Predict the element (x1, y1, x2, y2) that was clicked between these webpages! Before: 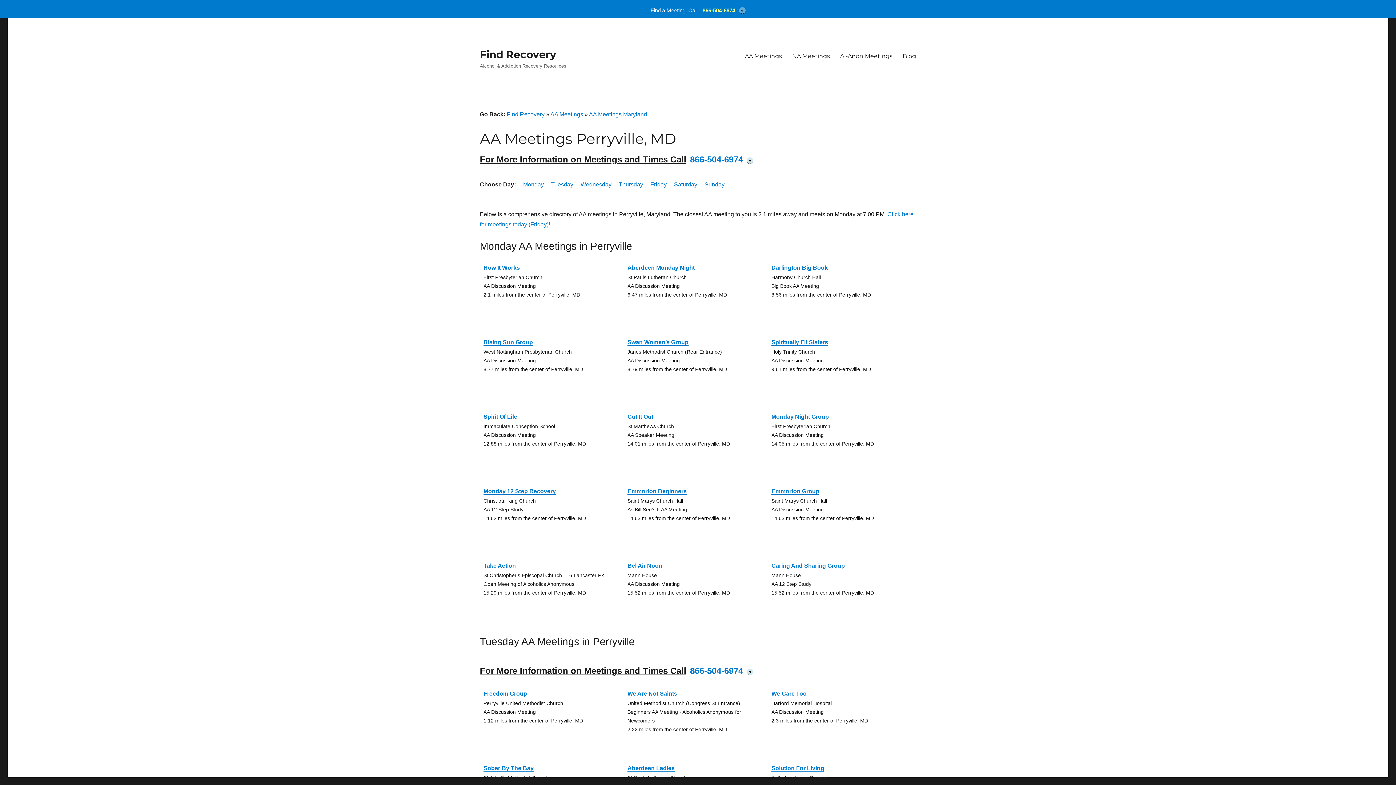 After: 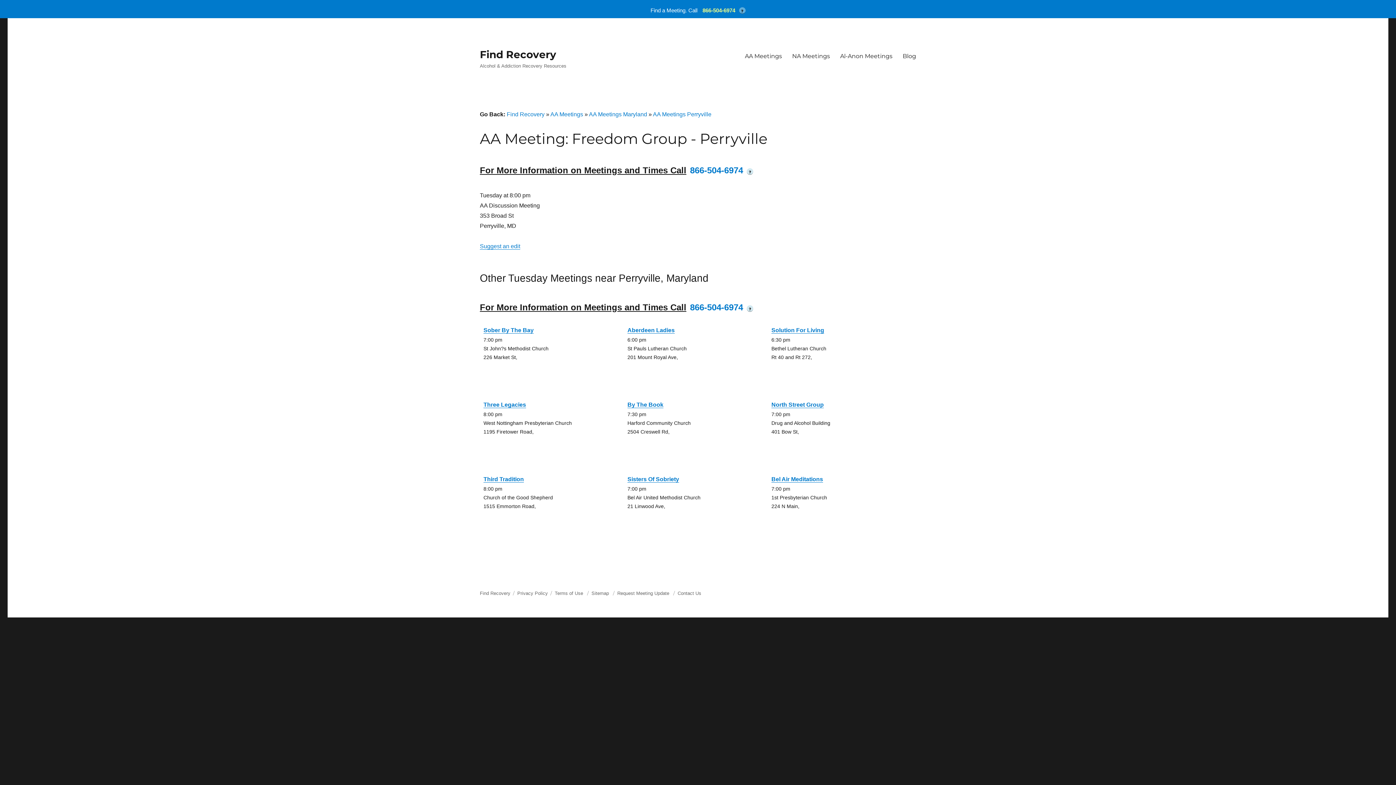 Action: bbox: (483, 690, 527, 697) label: Freedom Group